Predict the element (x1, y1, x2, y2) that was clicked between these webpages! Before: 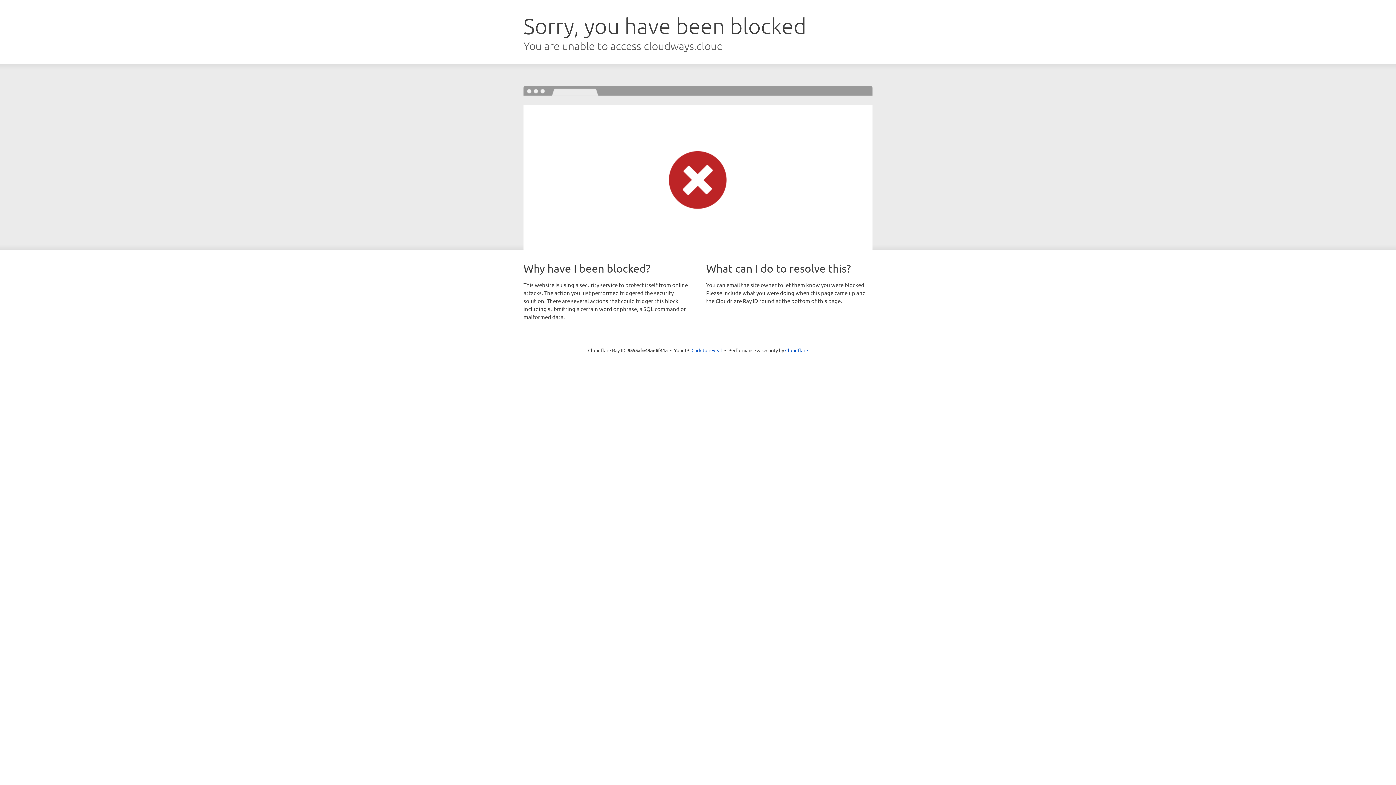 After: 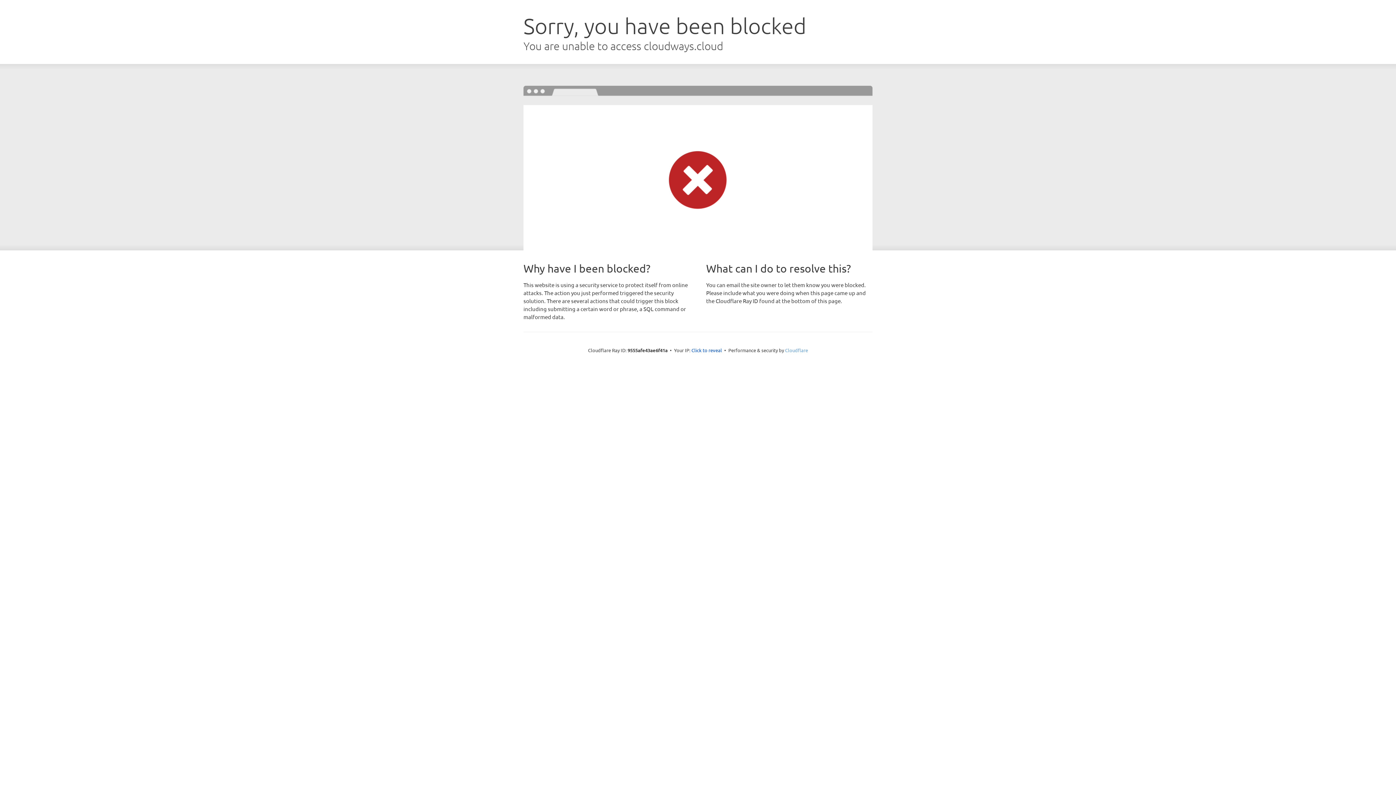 Action: bbox: (785, 347, 808, 353) label: Cloudflare